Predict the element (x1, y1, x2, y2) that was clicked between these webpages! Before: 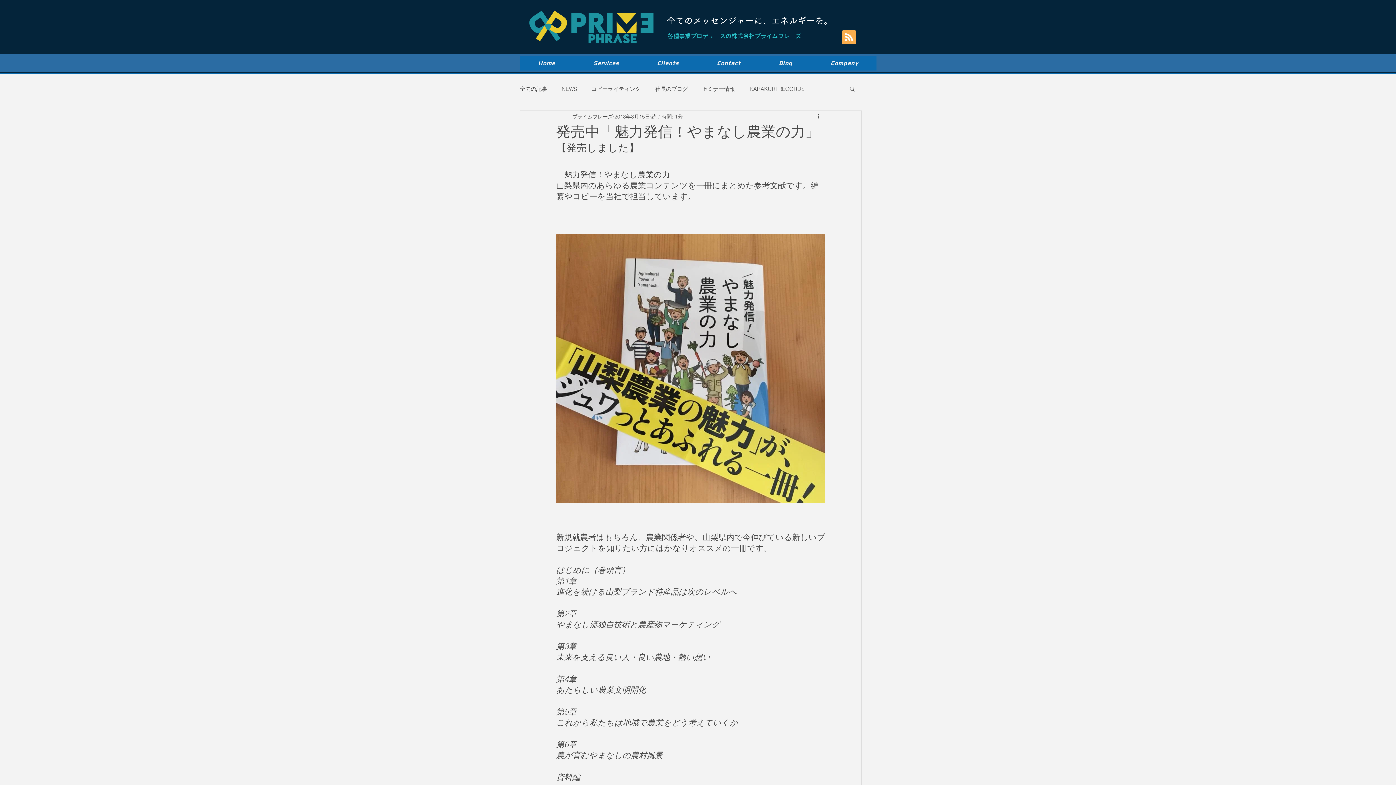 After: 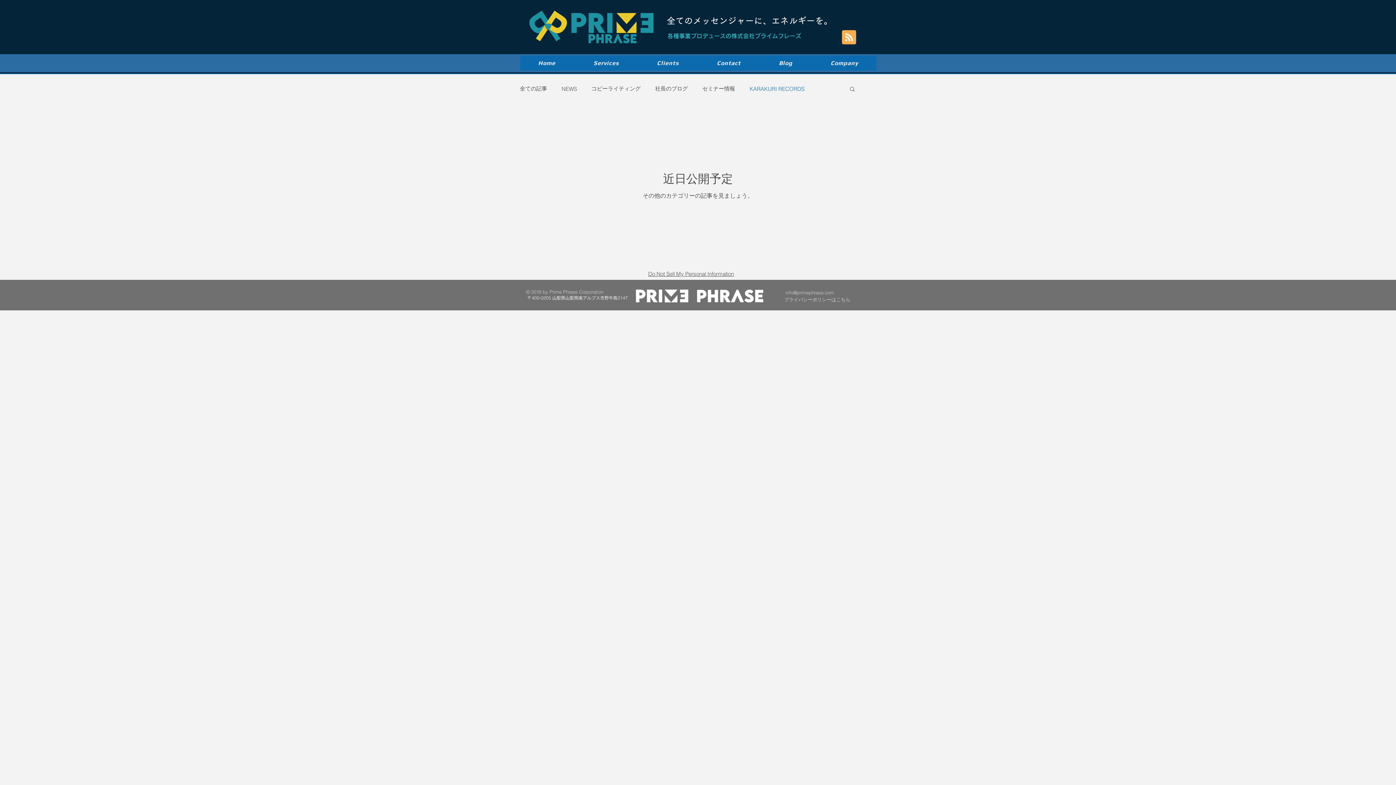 Action: bbox: (749, 84, 804, 92) label: KARAKURI RECORDS